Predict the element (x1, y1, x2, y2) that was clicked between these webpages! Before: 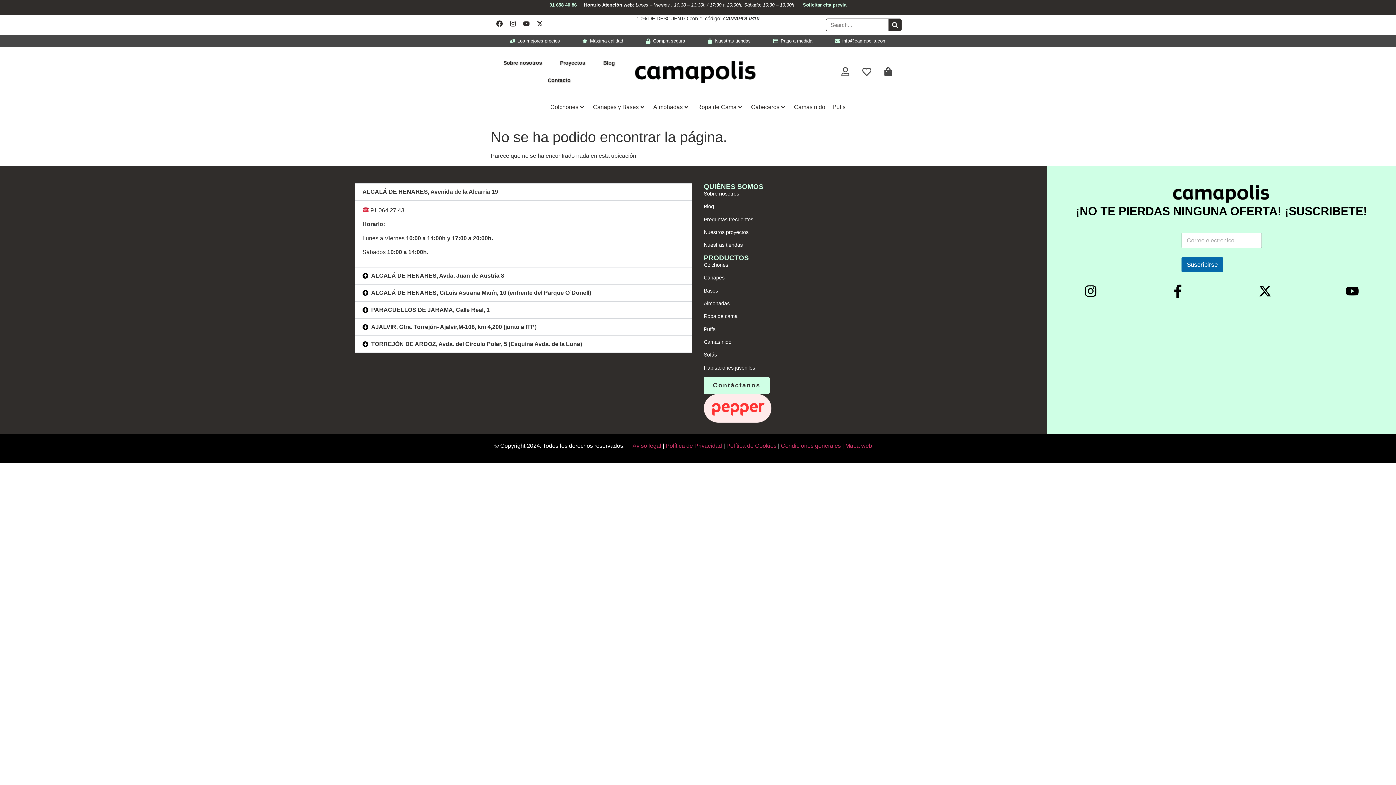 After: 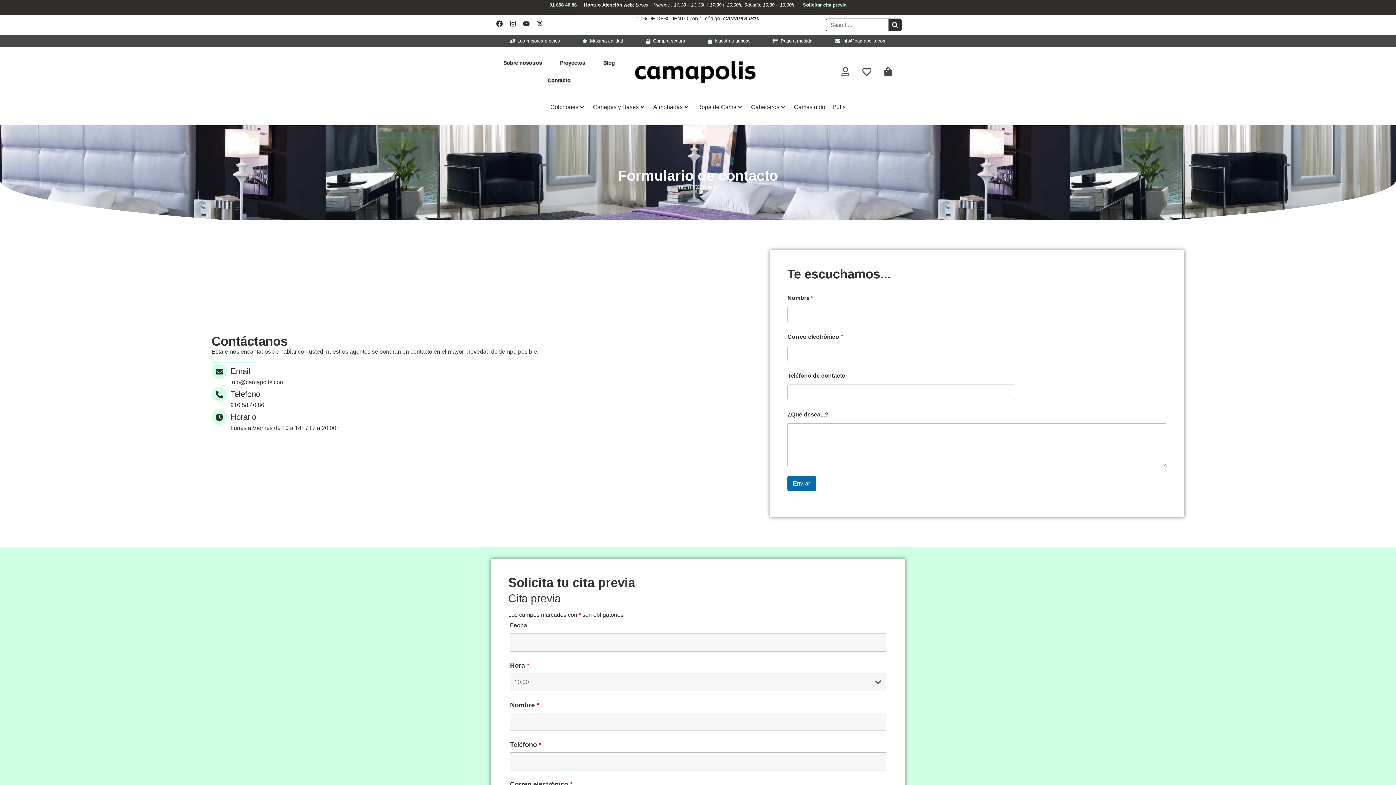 Action: label: Contáctanos bbox: (704, 377, 769, 394)